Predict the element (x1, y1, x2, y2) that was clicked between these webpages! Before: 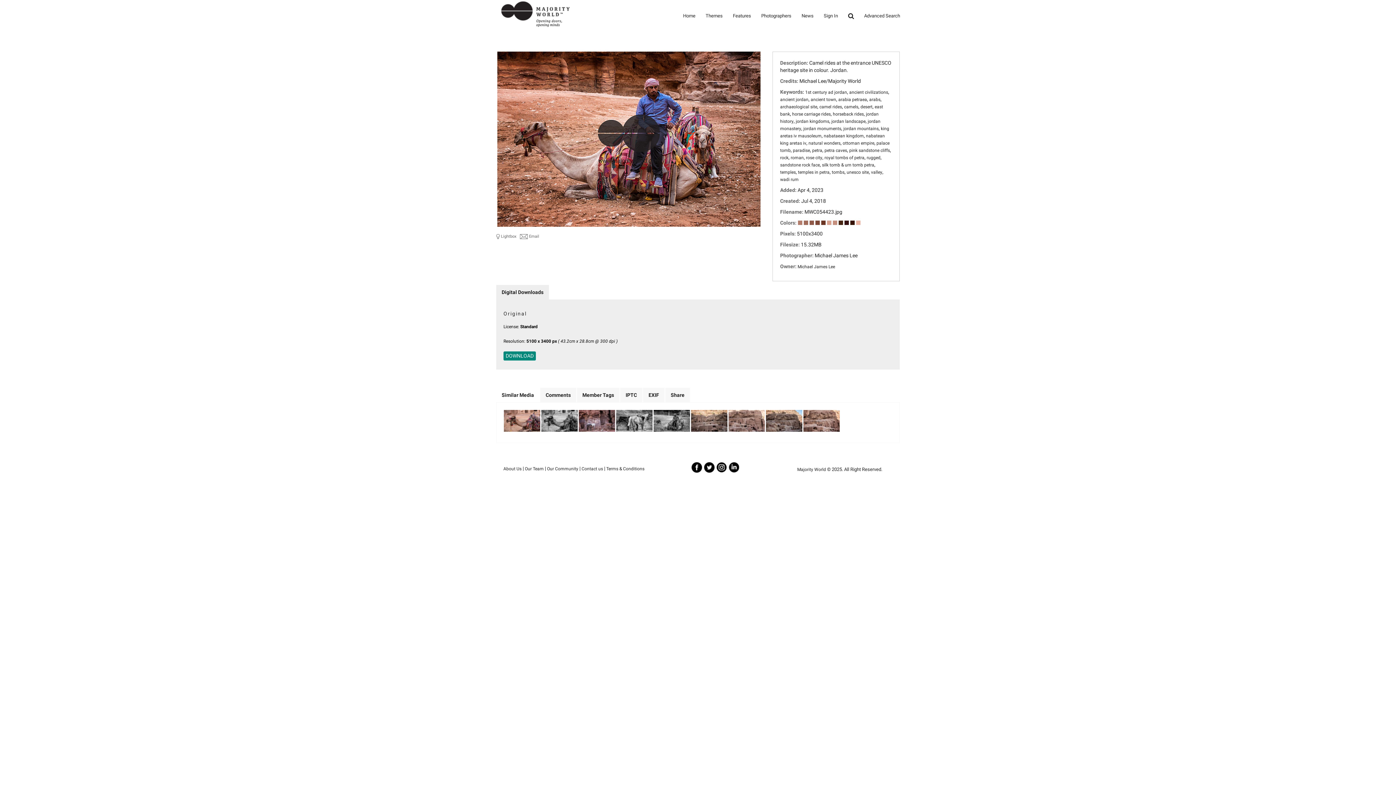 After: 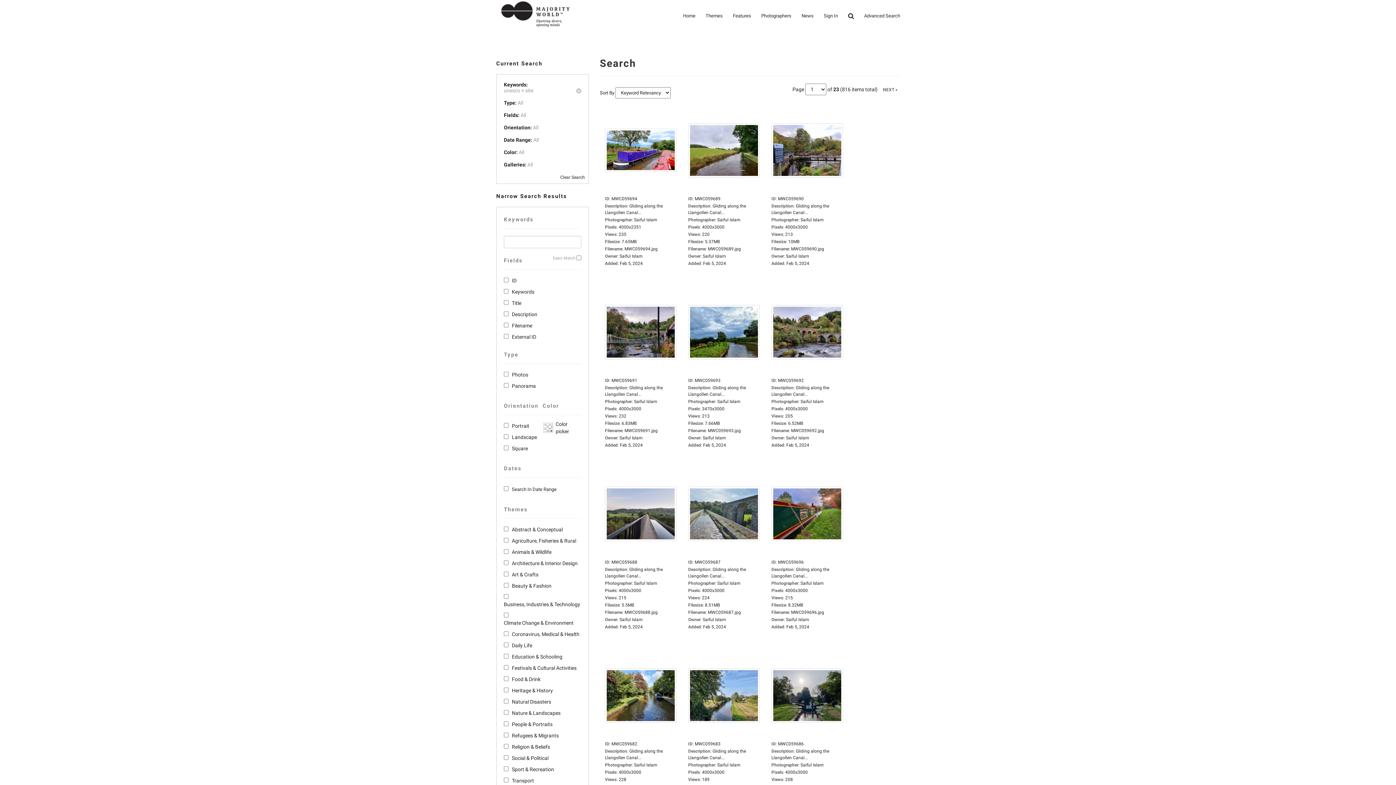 Action: label: unesco site bbox: (846, 169, 869, 174)